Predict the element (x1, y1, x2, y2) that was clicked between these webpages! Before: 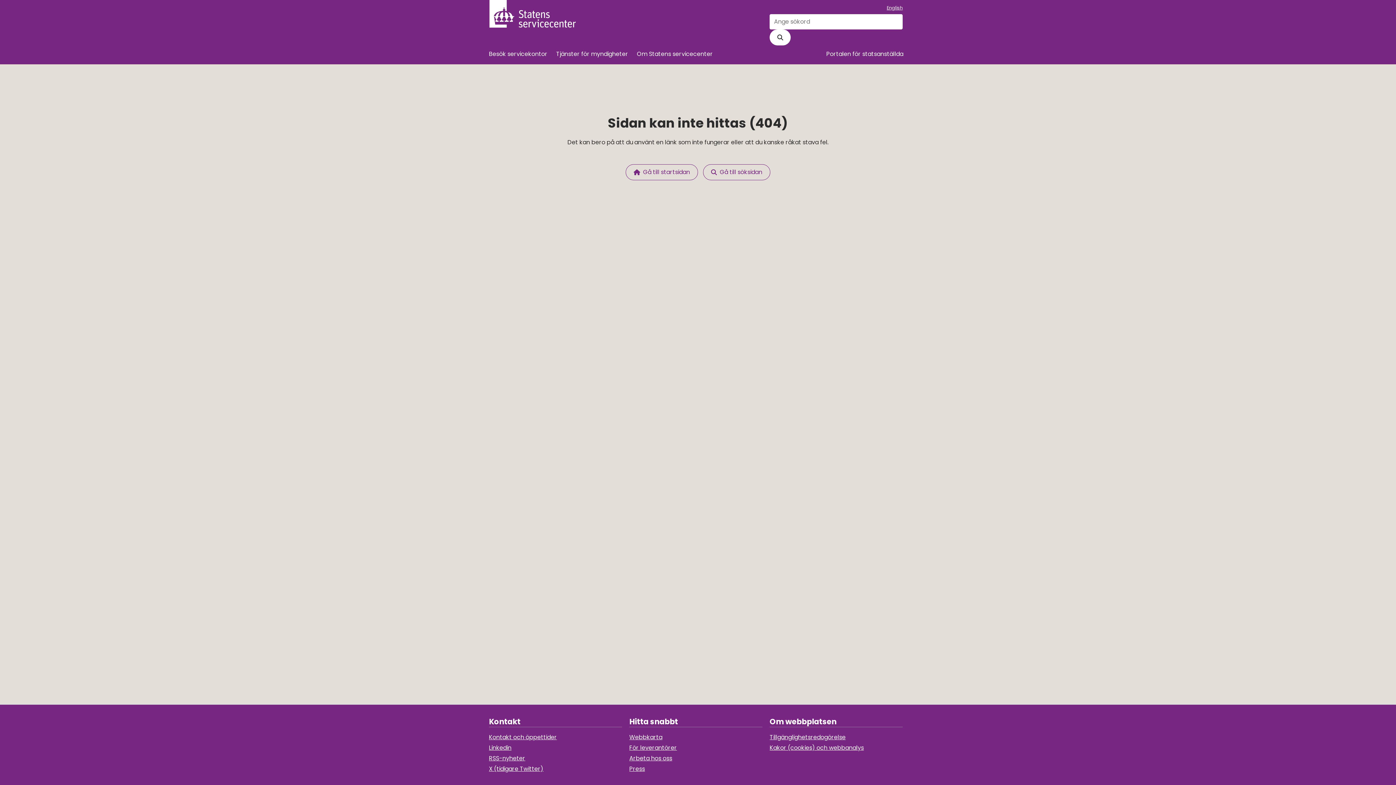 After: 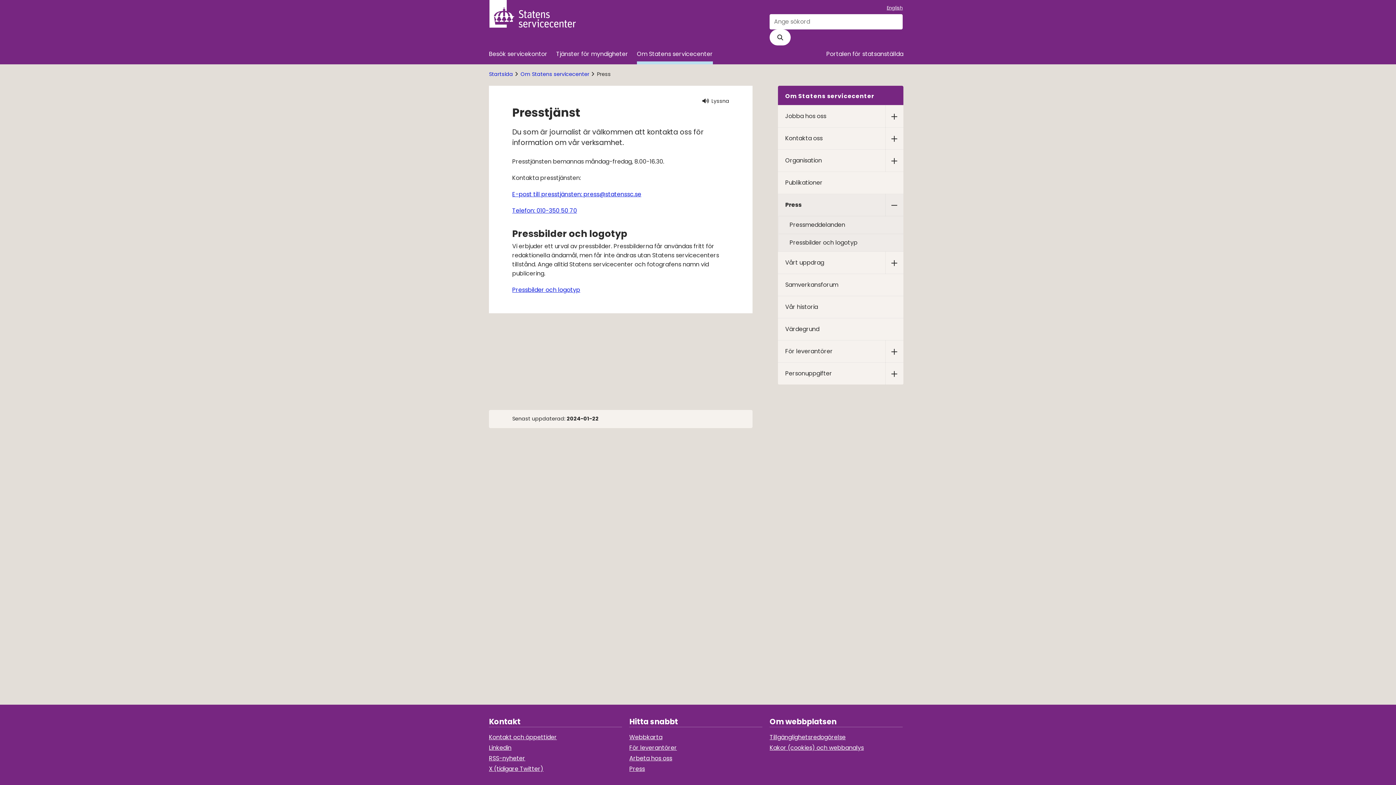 Action: bbox: (629, 765, 645, 773) label: Press